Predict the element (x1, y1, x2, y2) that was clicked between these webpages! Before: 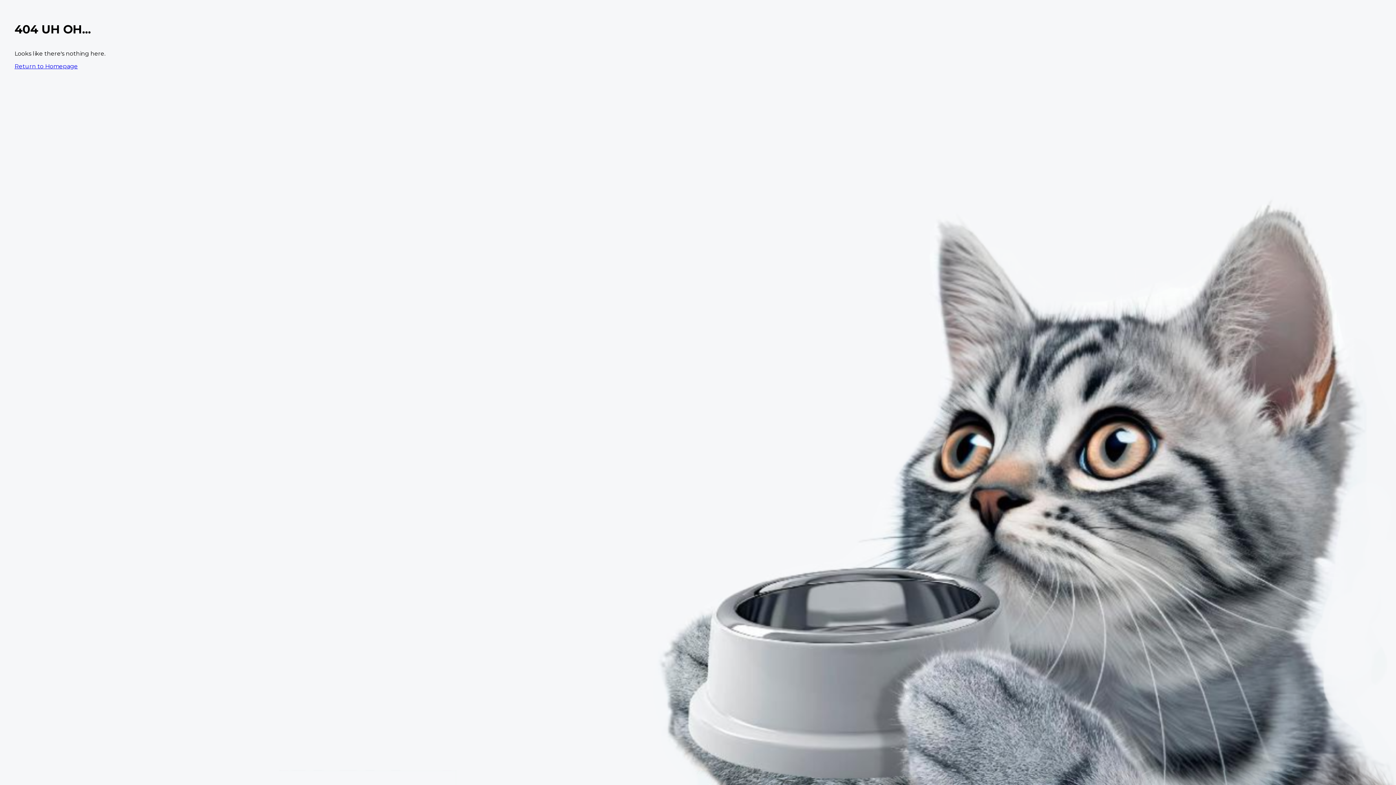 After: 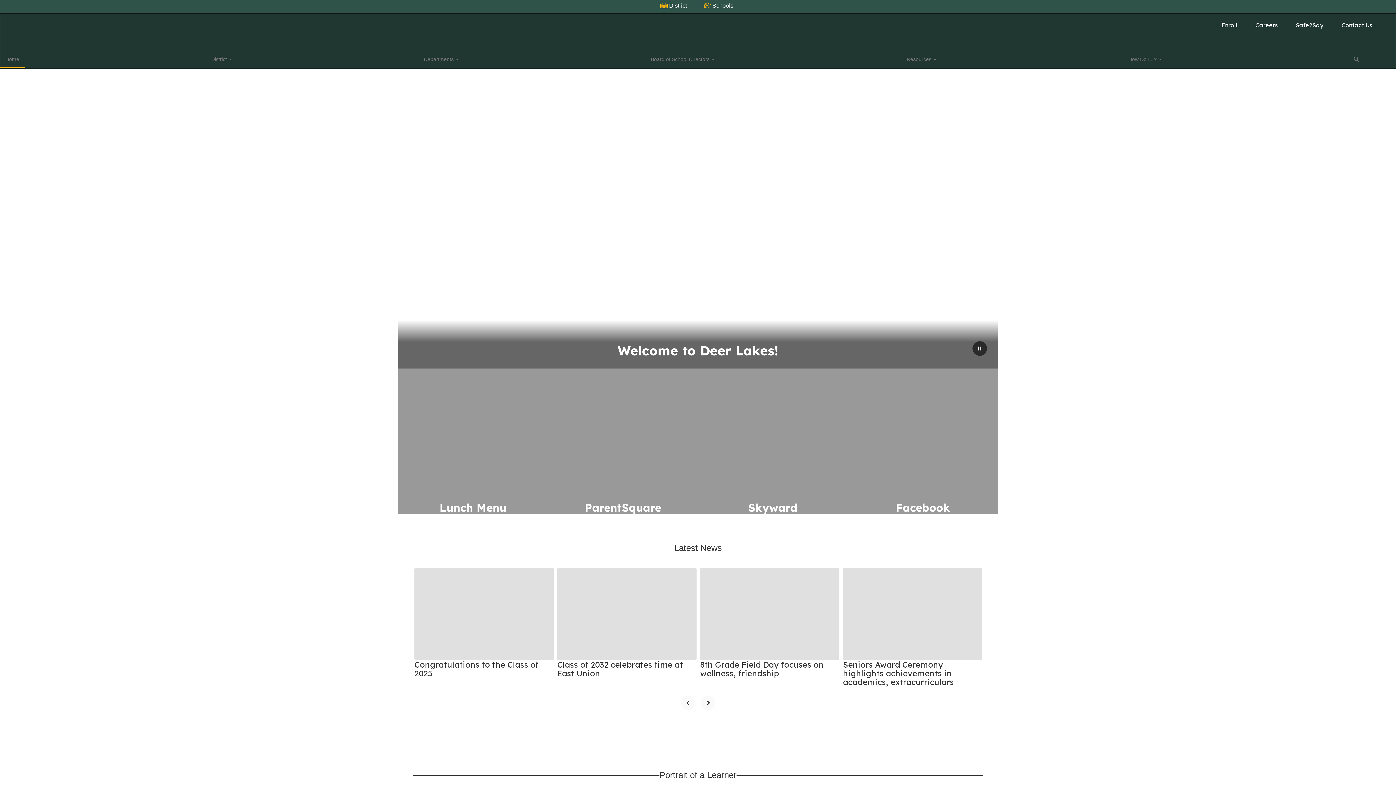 Action: bbox: (14, 62, 77, 69) label: Return to Homepage